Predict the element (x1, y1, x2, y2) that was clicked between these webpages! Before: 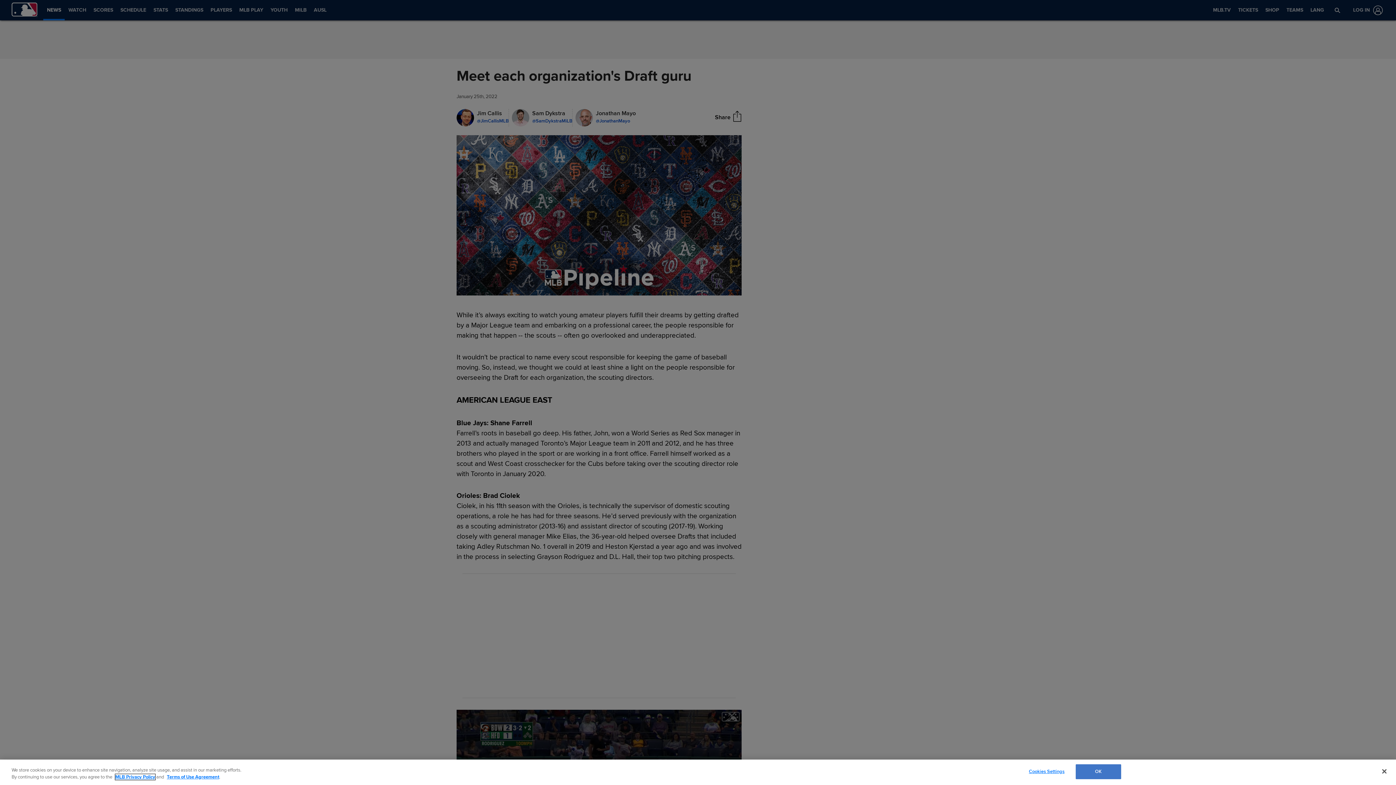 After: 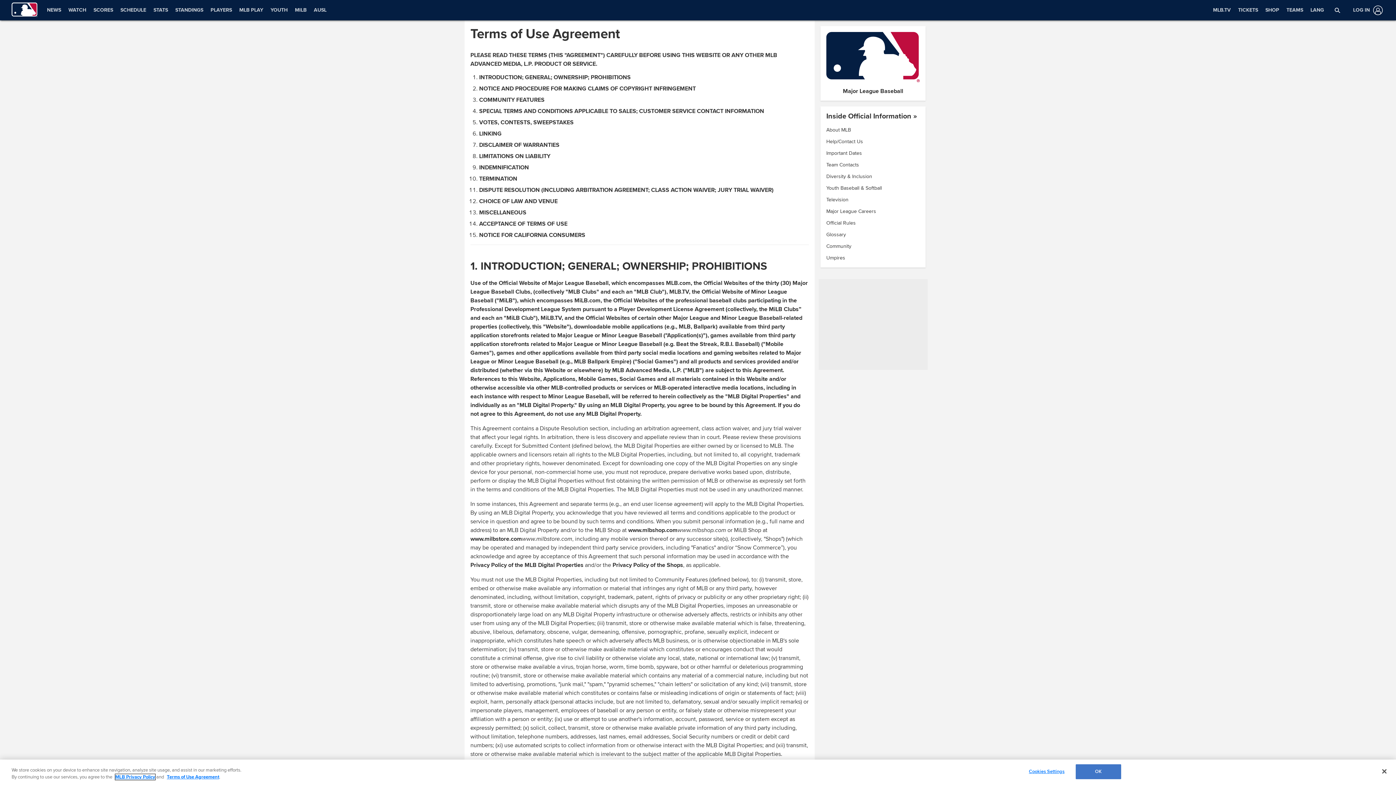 Action: label: Terms of Use Agreement bbox: (166, 774, 219, 780)